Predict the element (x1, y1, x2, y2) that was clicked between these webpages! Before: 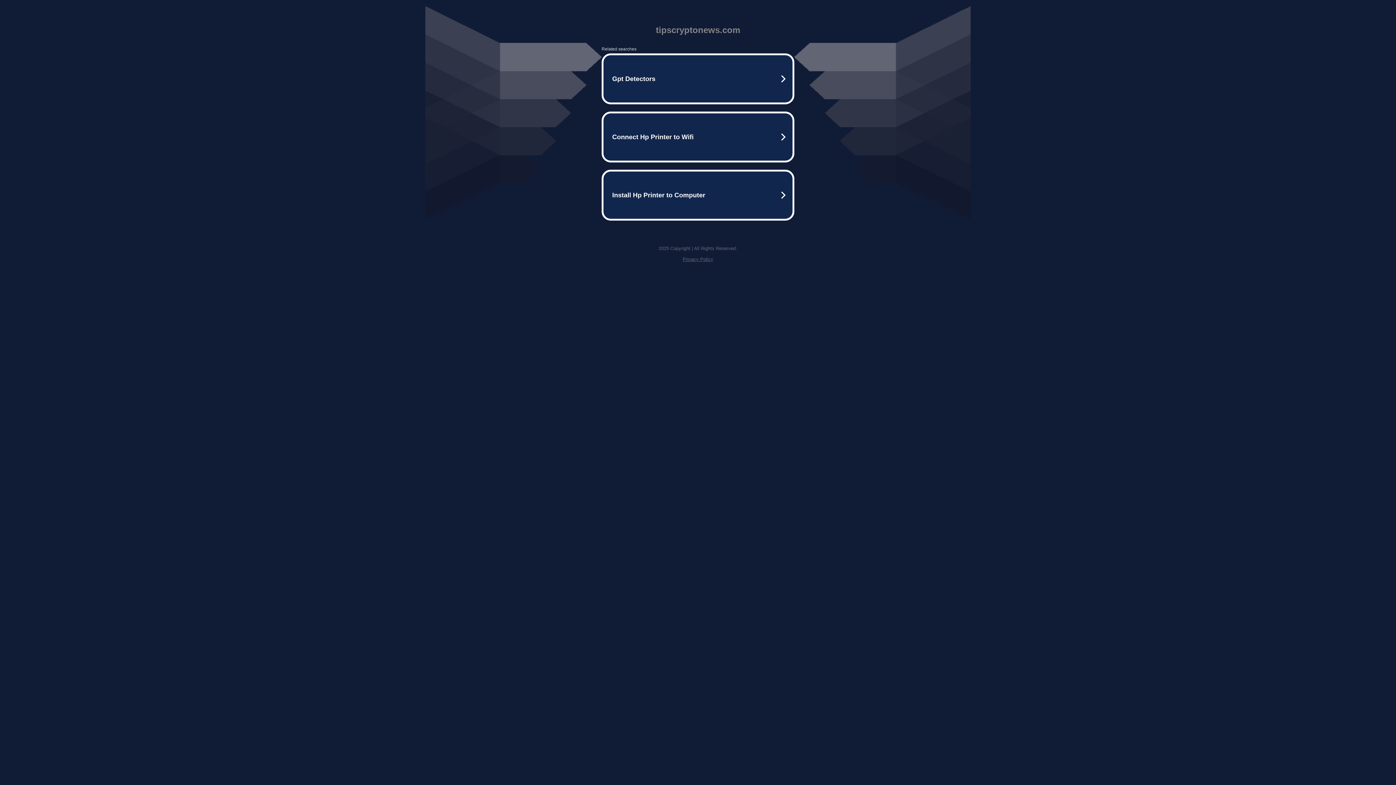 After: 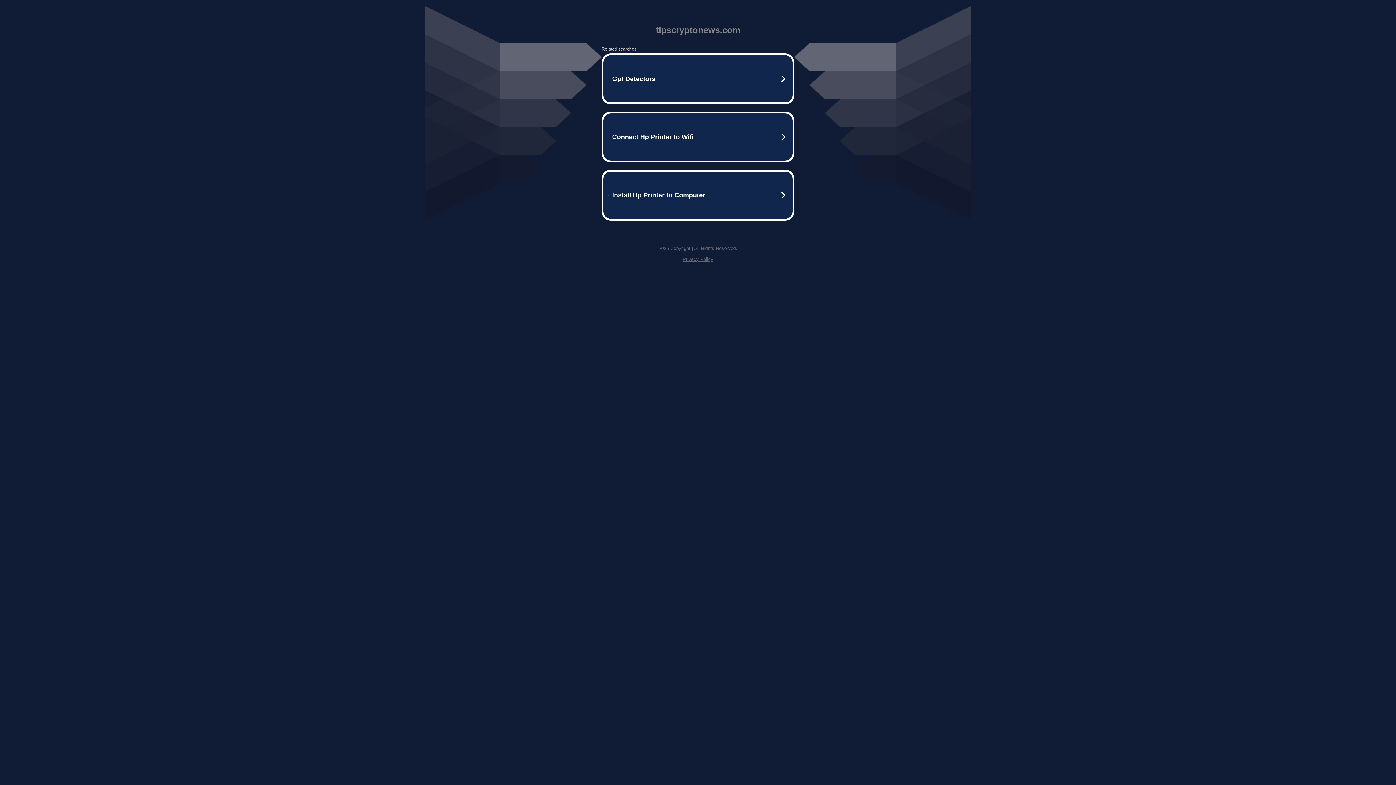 Action: bbox: (682, 256, 713, 262) label: Privacy Policy